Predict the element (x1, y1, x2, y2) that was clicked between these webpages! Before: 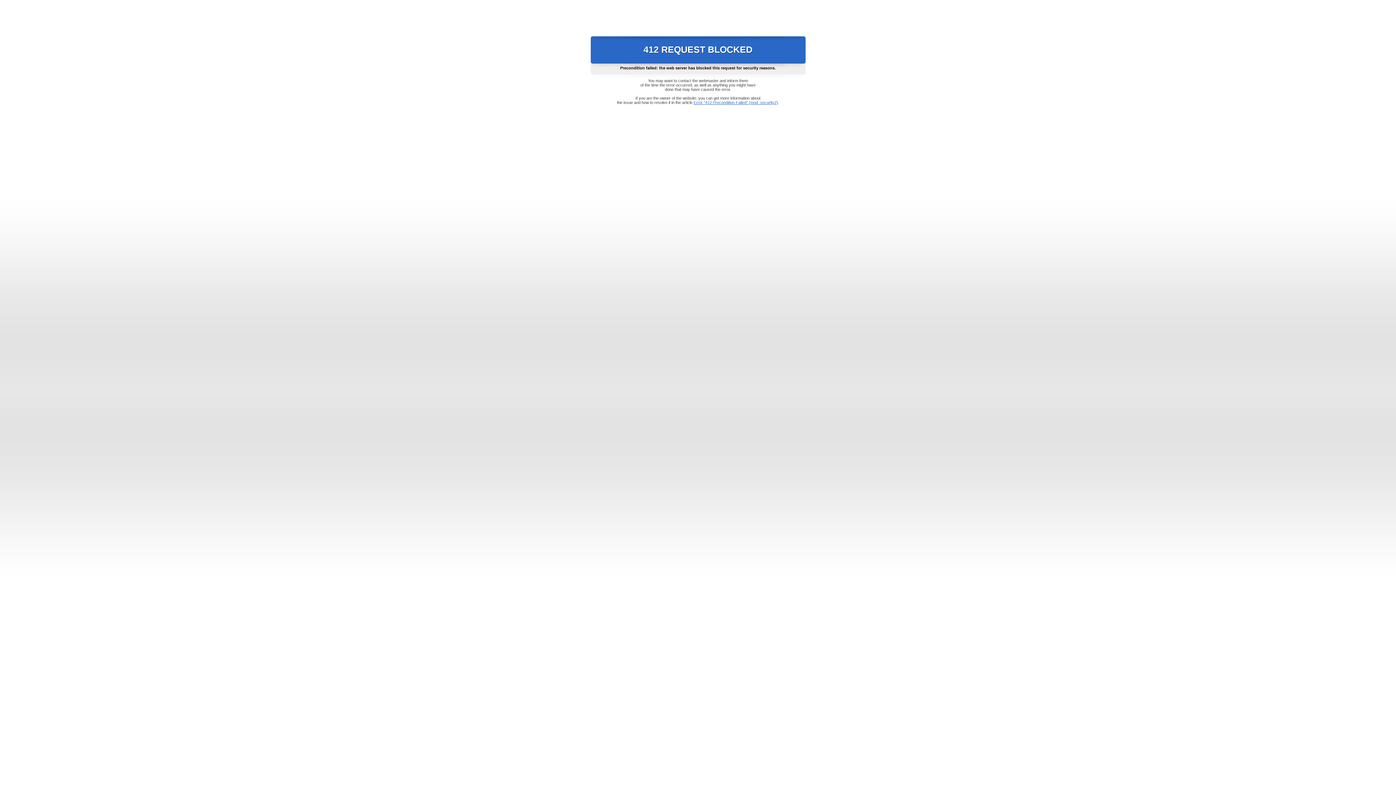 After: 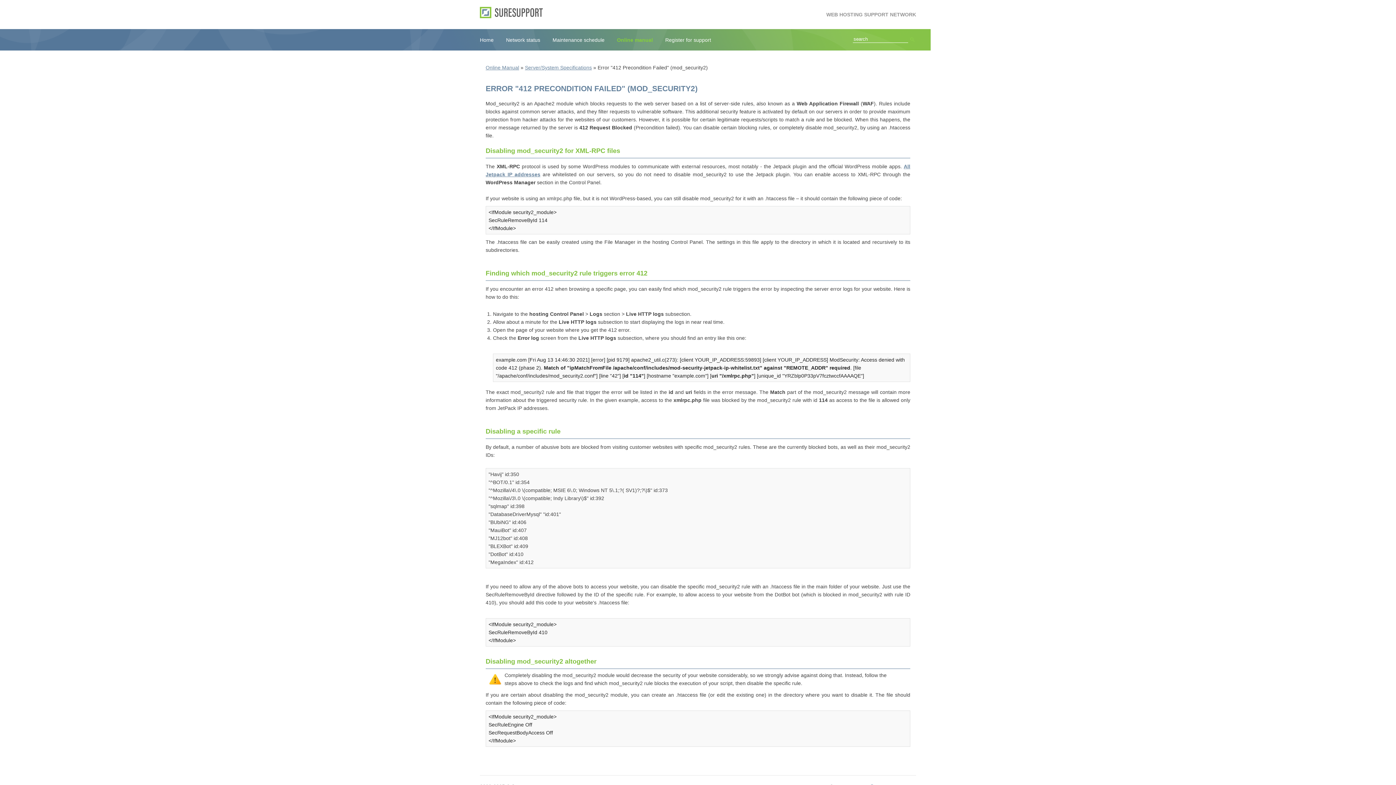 Action: bbox: (693, 100, 778, 104) label: Error "412 Precondition Failed" (mod_security2)